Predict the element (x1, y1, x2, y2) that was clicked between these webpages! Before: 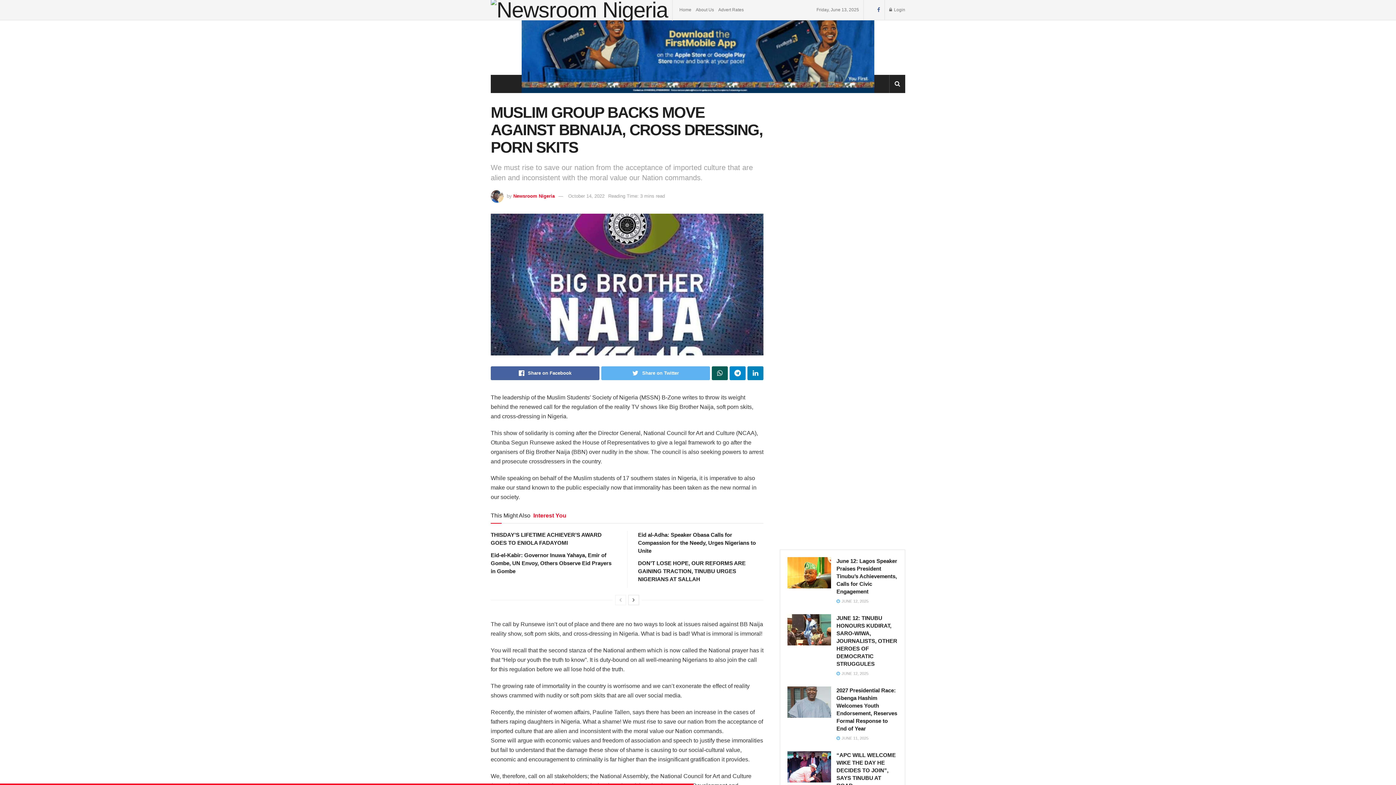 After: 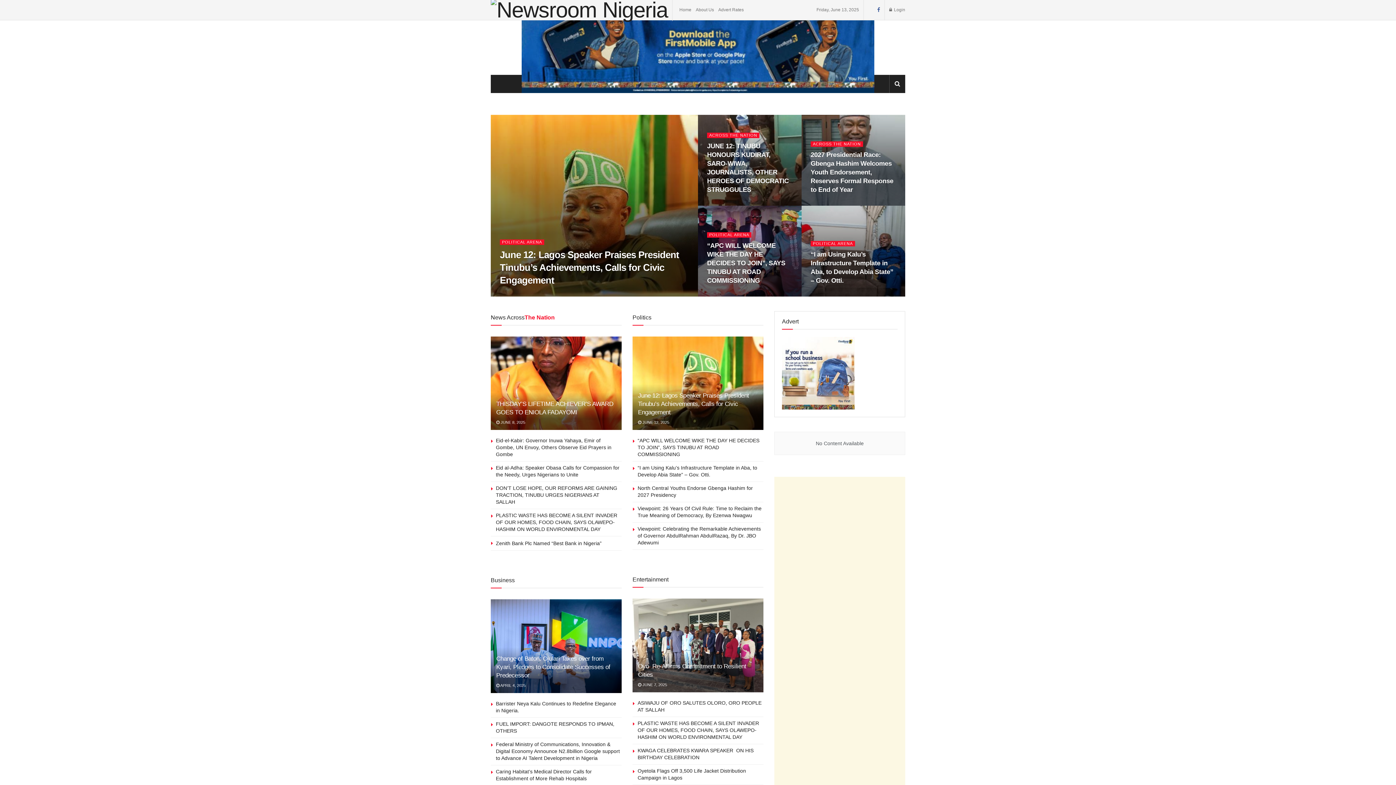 Action: bbox: (490, 0, 667, 20)